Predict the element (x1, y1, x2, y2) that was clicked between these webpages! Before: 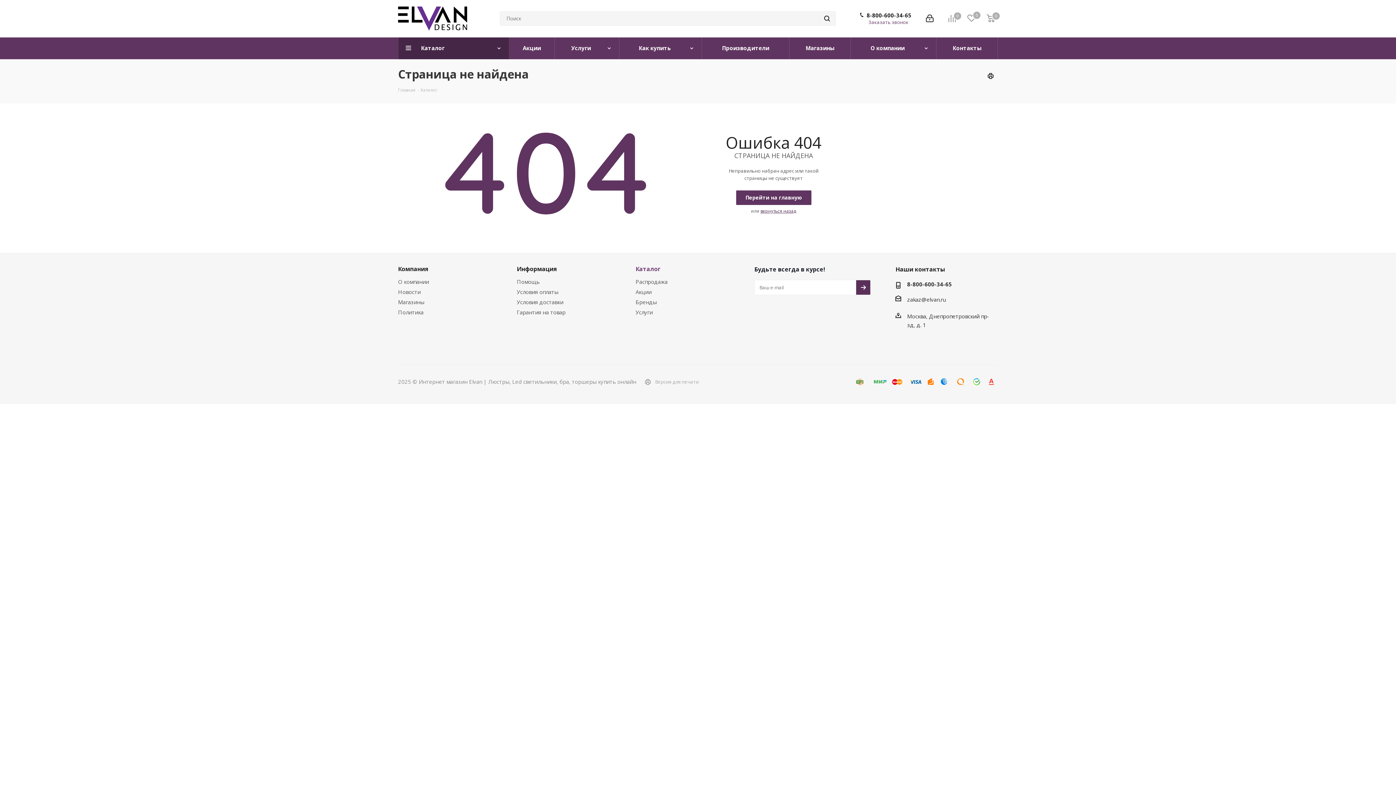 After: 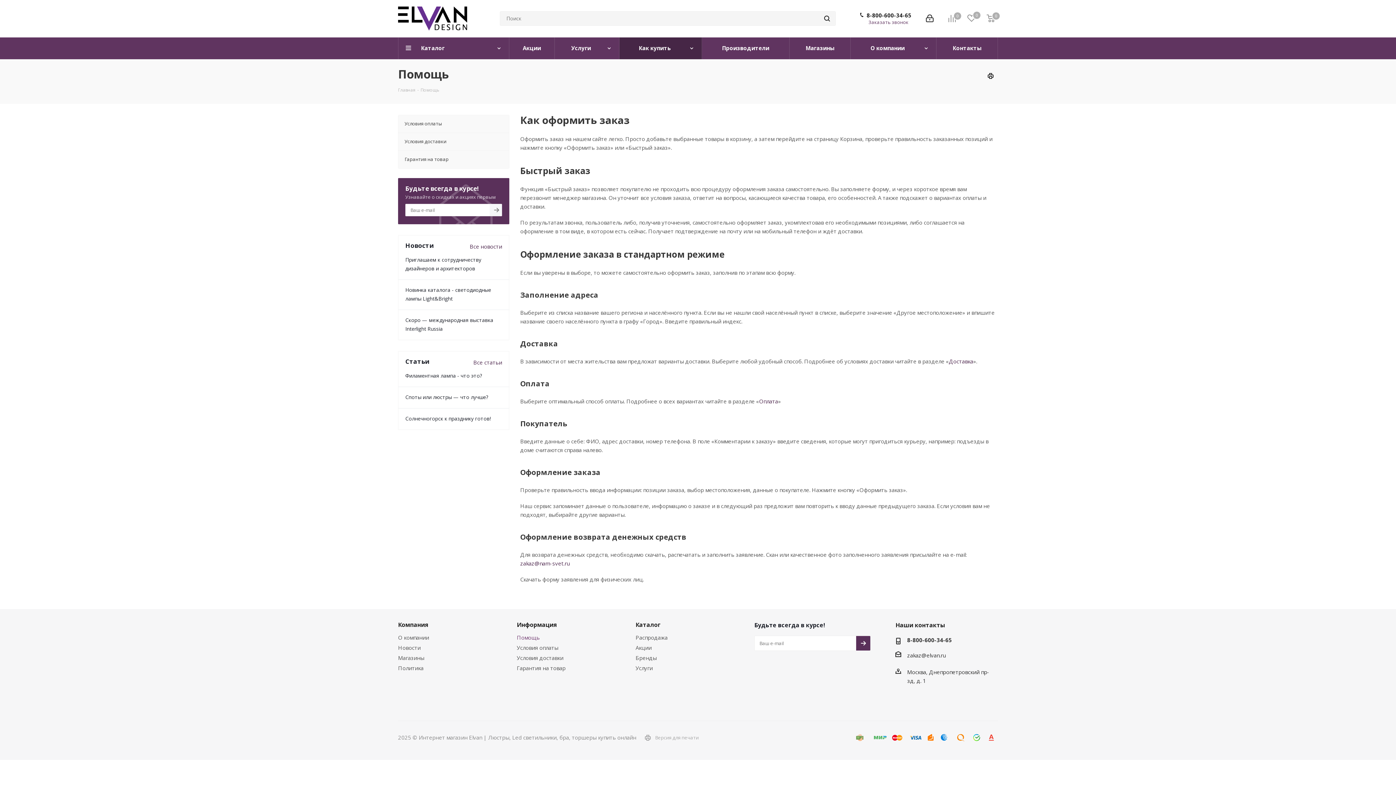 Action: label: Как купить bbox: (619, 37, 702, 59)